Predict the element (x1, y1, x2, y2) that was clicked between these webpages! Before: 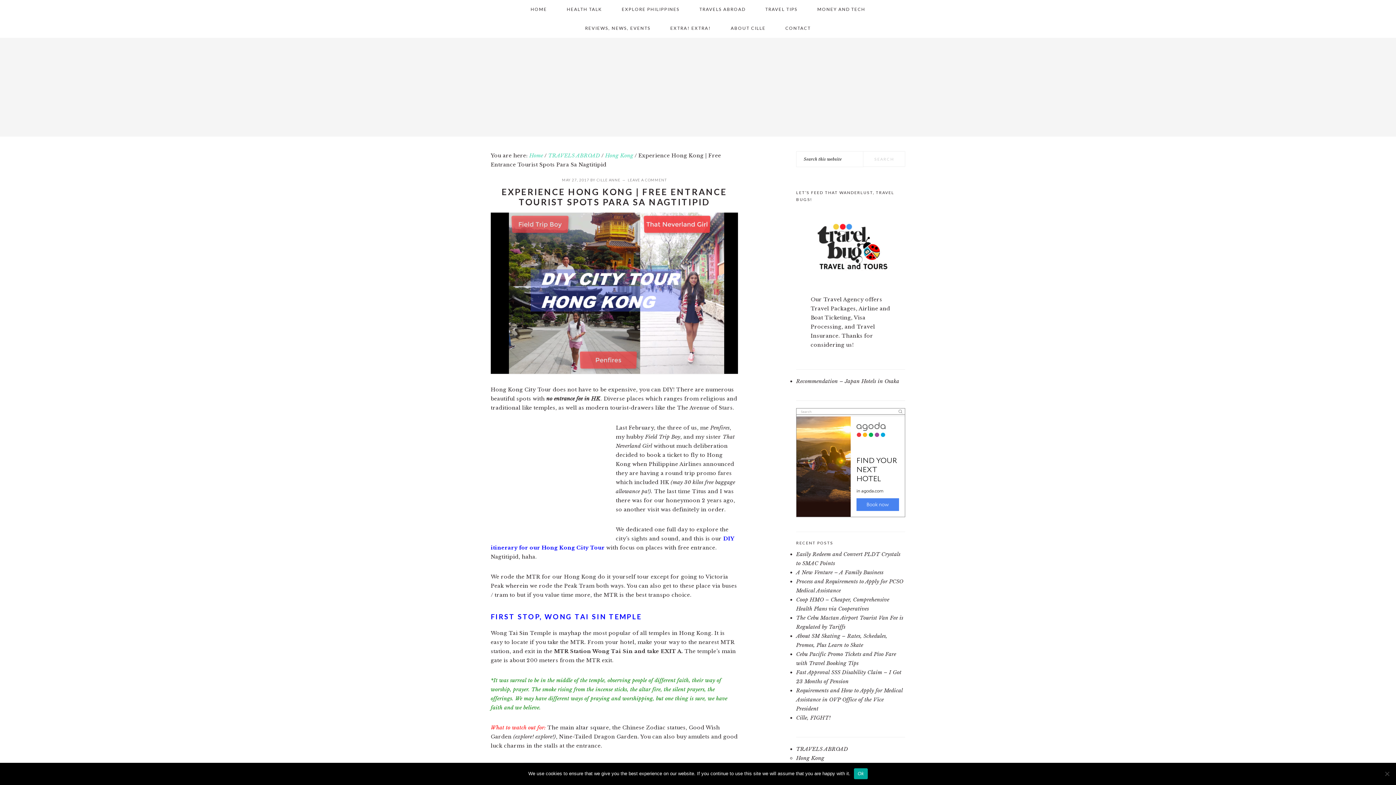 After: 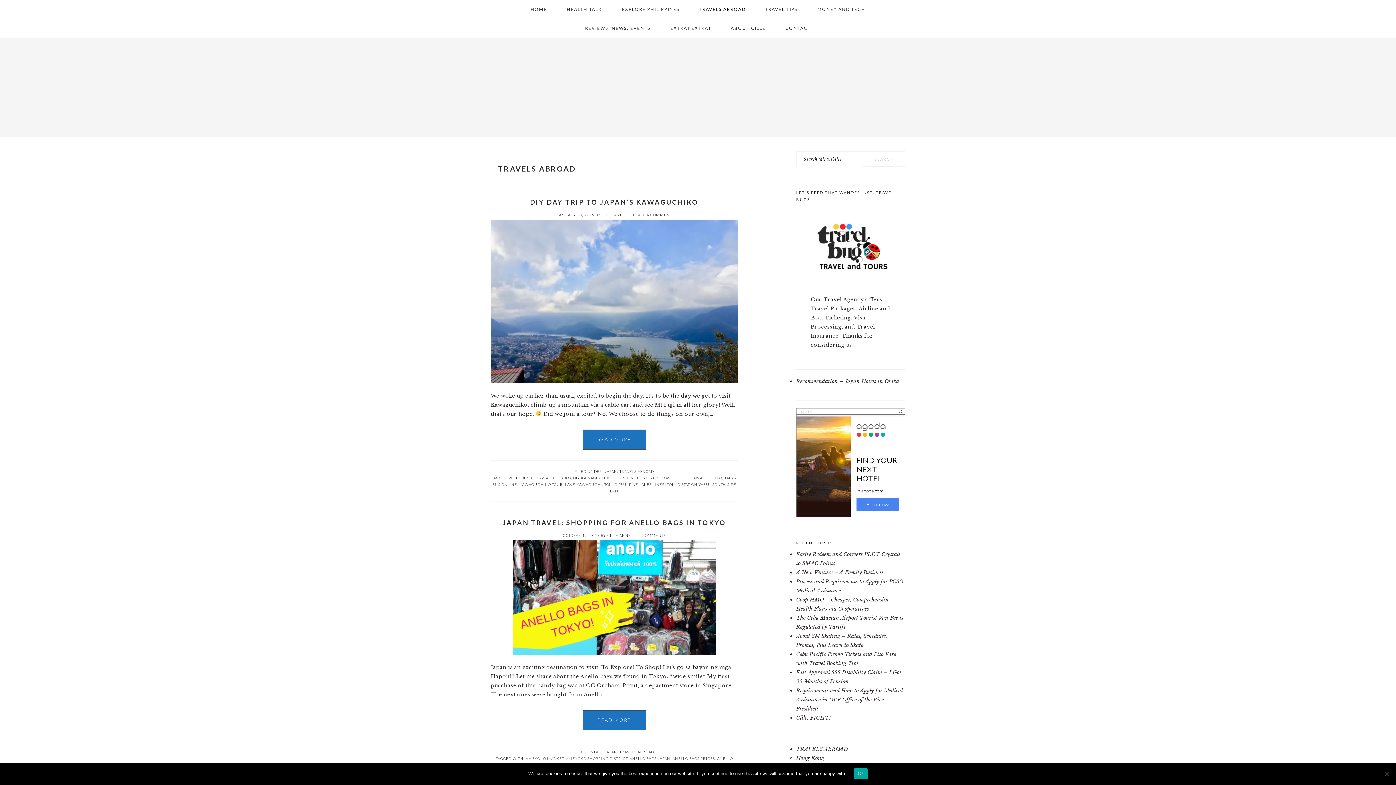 Action: bbox: (796, 746, 848, 752) label: TRAVELS ABROAD